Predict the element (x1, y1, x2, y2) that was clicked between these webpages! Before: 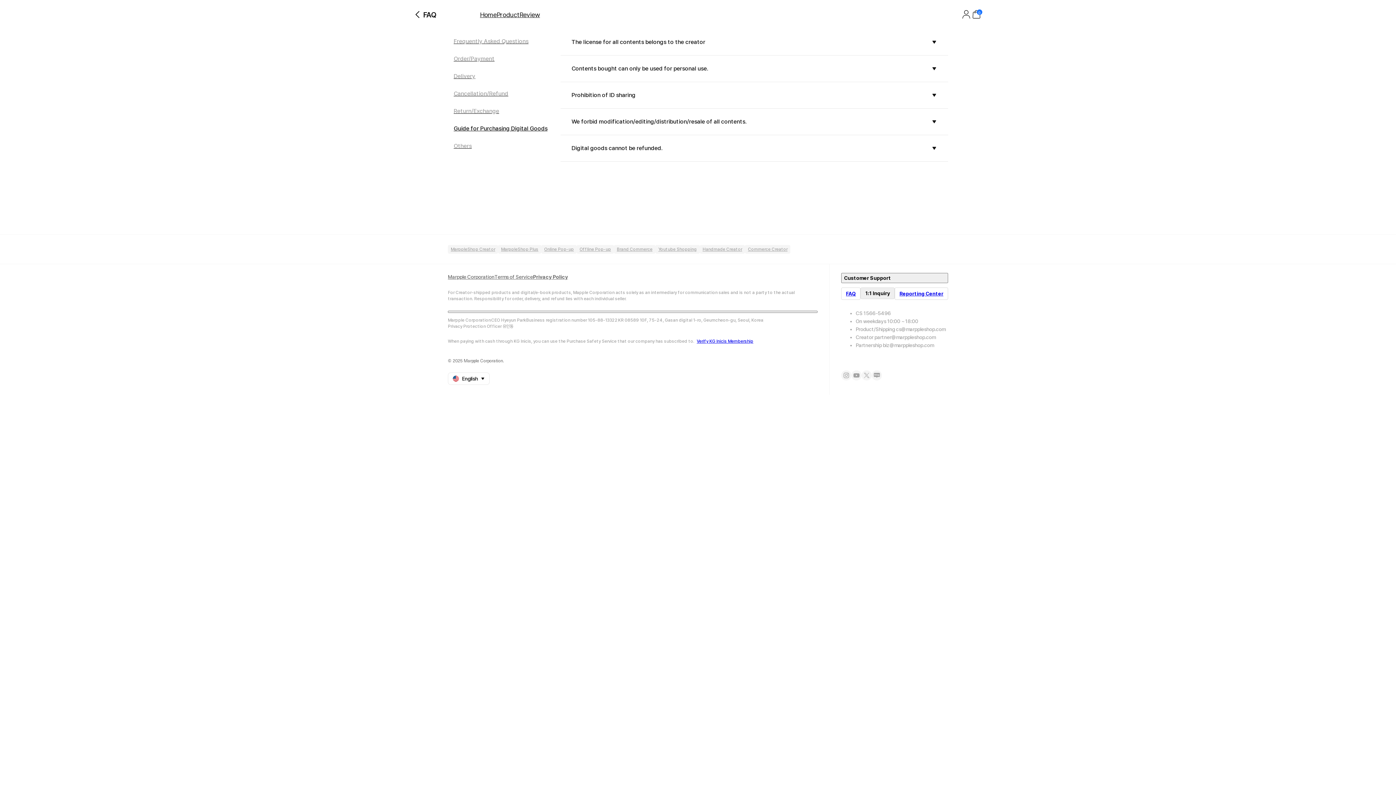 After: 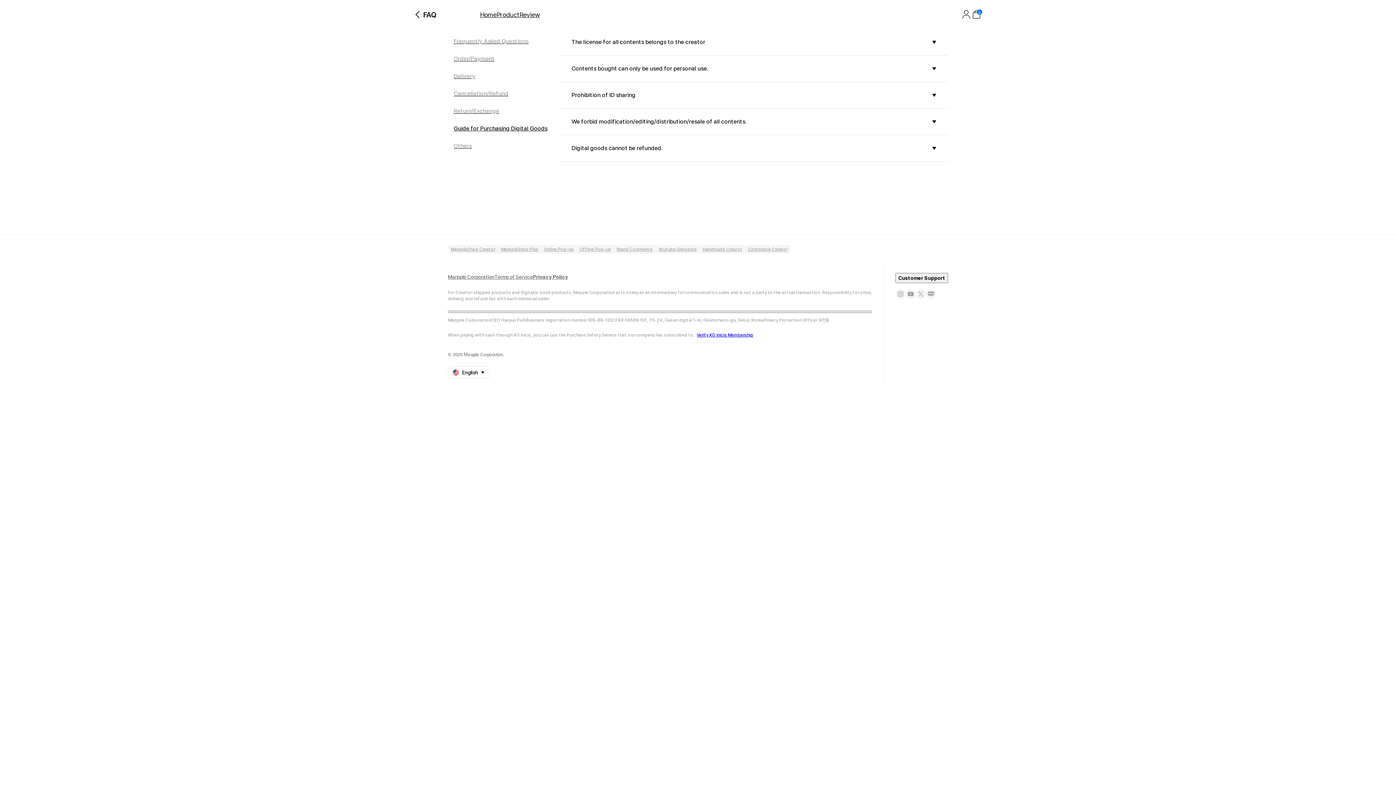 Action: label: Customer Support bbox: (841, 273, 948, 283)